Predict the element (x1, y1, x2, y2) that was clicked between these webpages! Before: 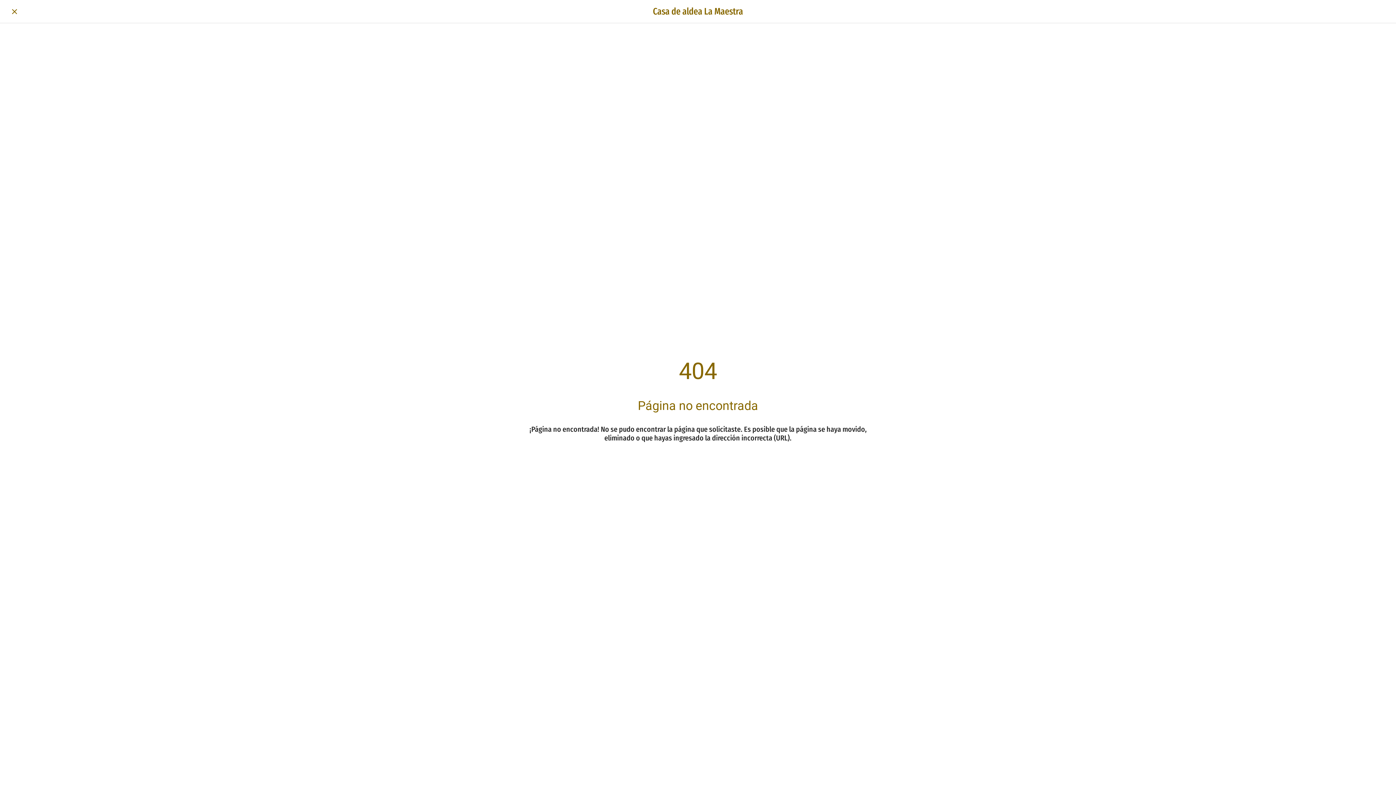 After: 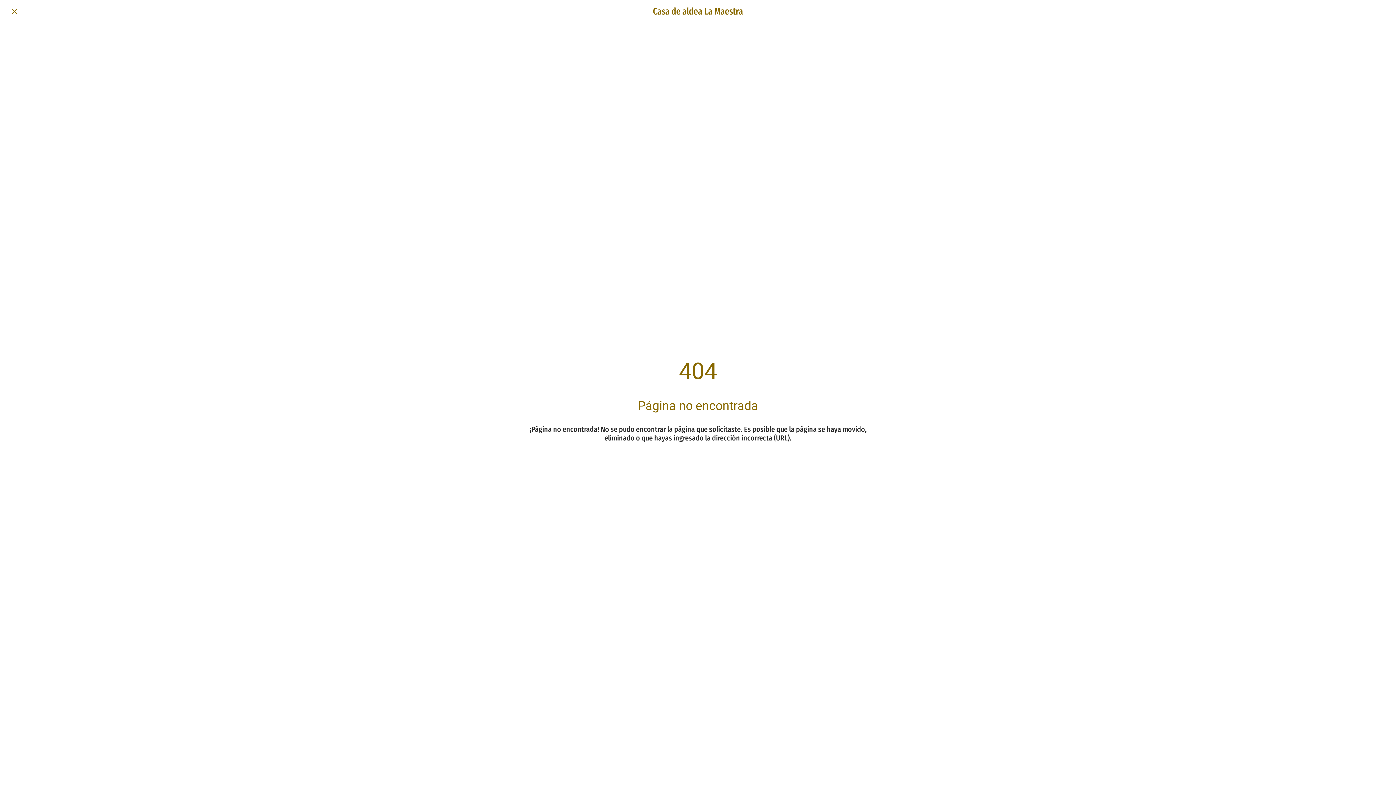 Action: label: Cerrar bbox: (10, 7, 18, 15)